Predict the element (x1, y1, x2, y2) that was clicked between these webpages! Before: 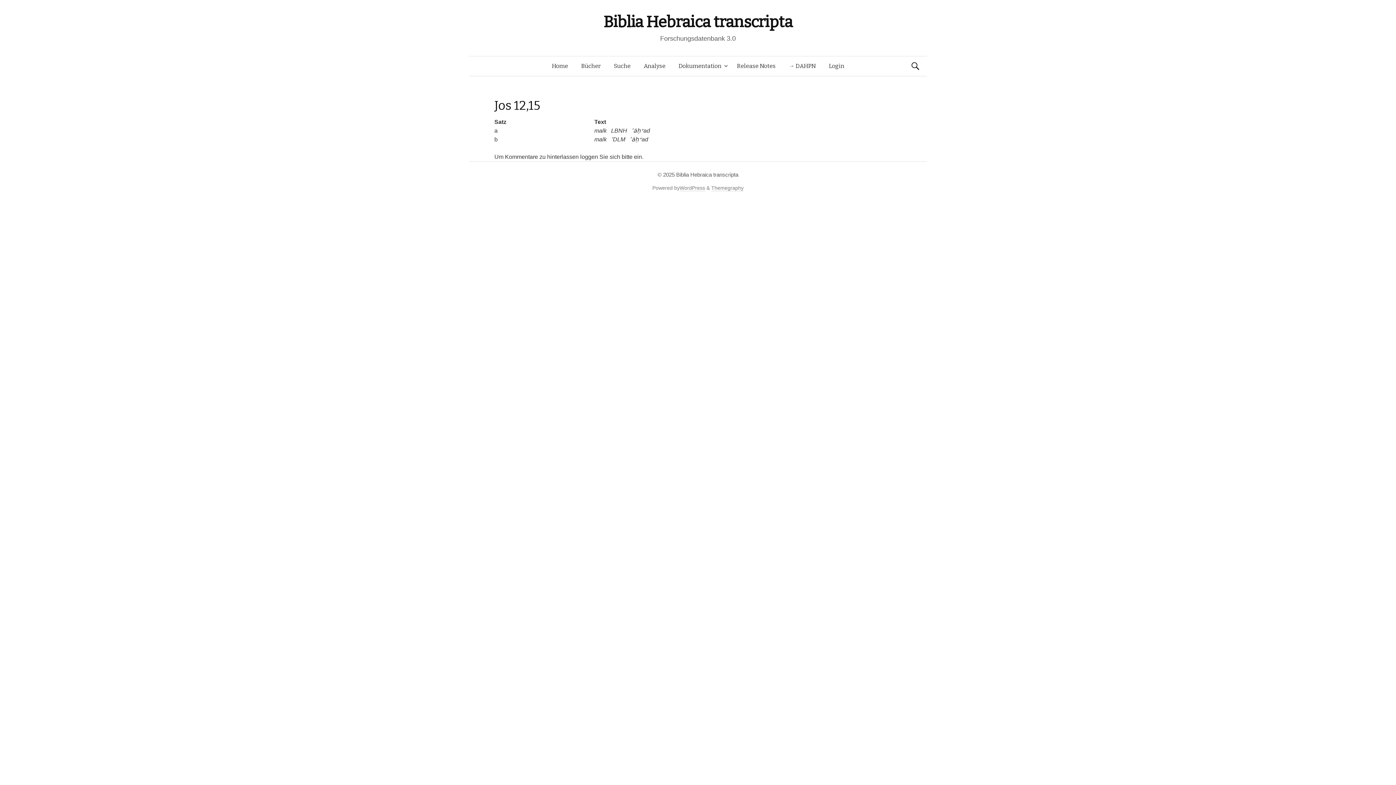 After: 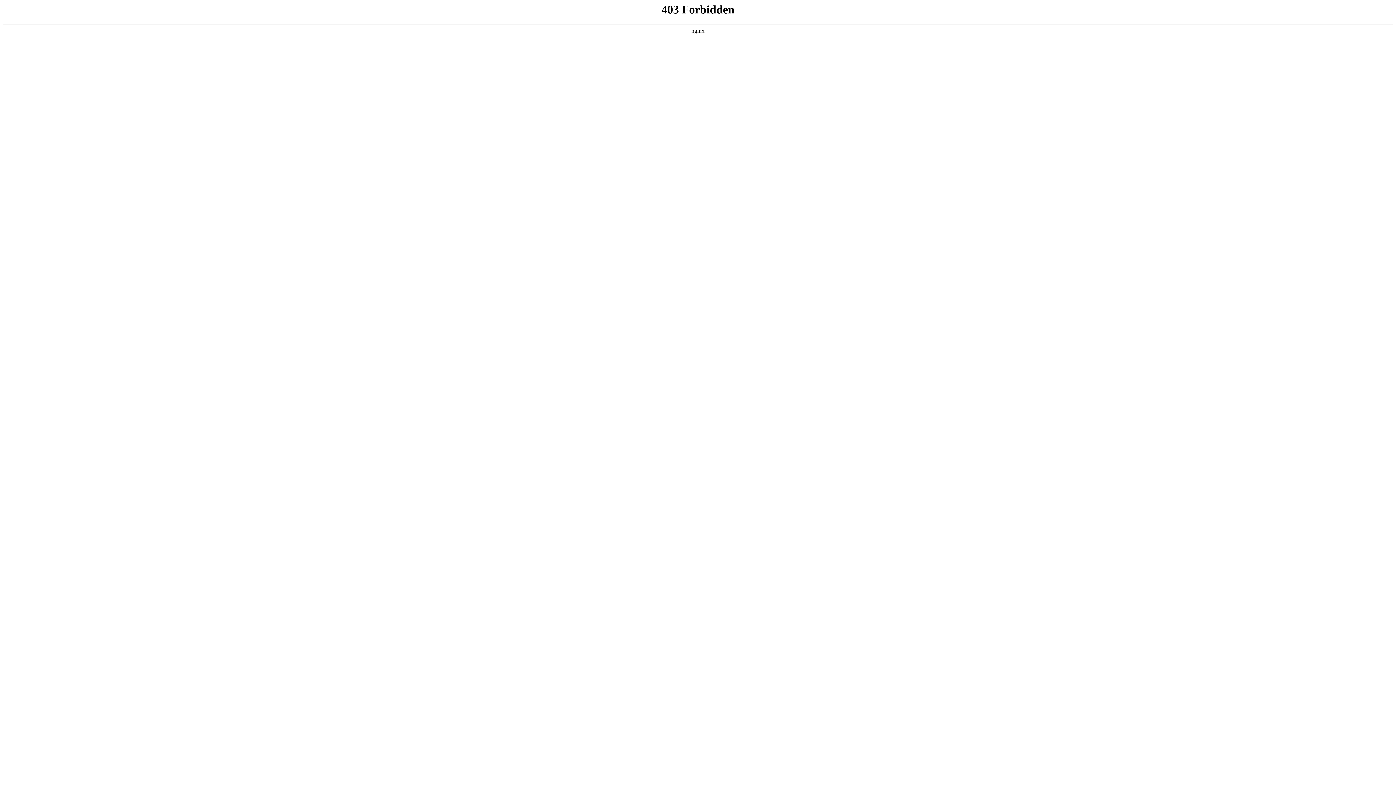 Action: bbox: (679, 185, 705, 191) label: WordPress